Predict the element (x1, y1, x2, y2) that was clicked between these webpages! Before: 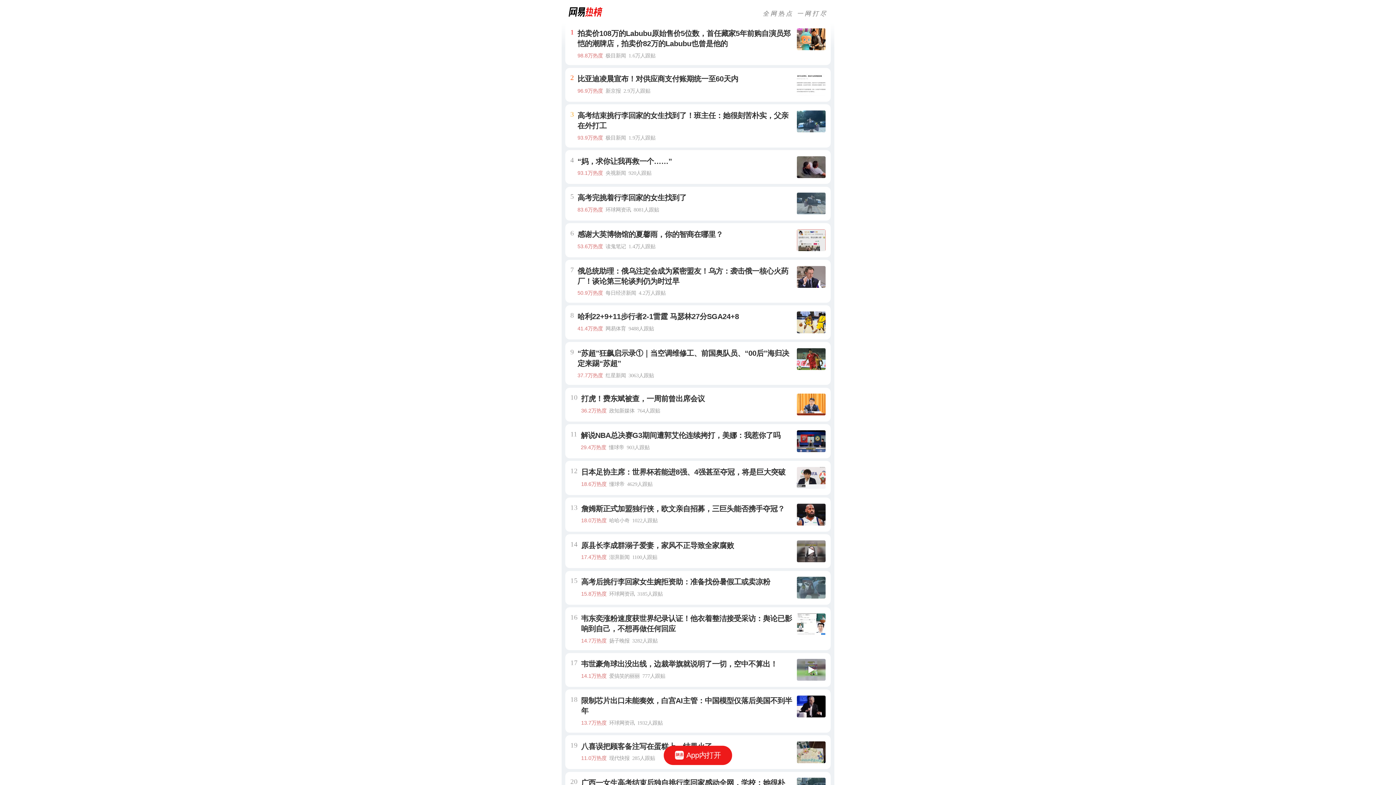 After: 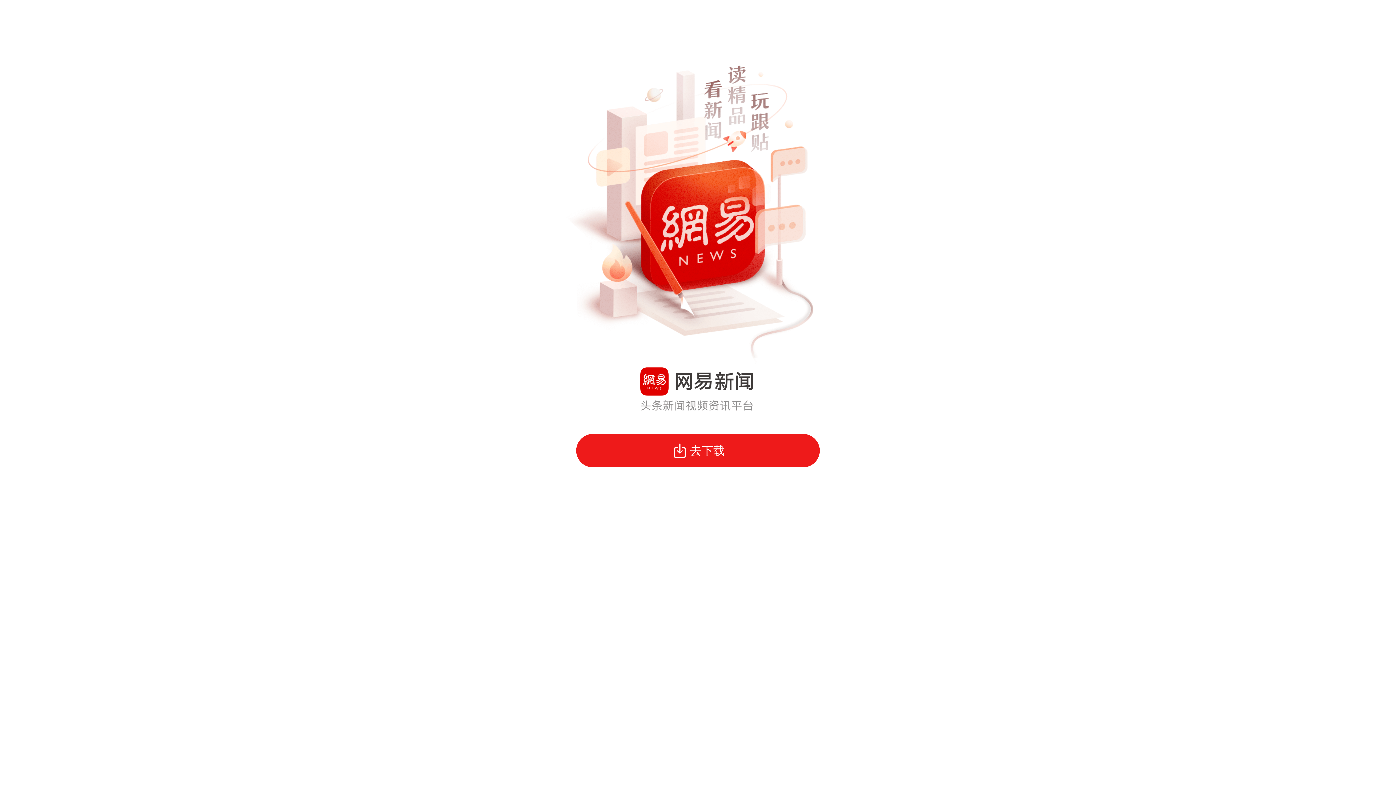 Action: bbox: (663, 746, 732, 765) label: App内打开